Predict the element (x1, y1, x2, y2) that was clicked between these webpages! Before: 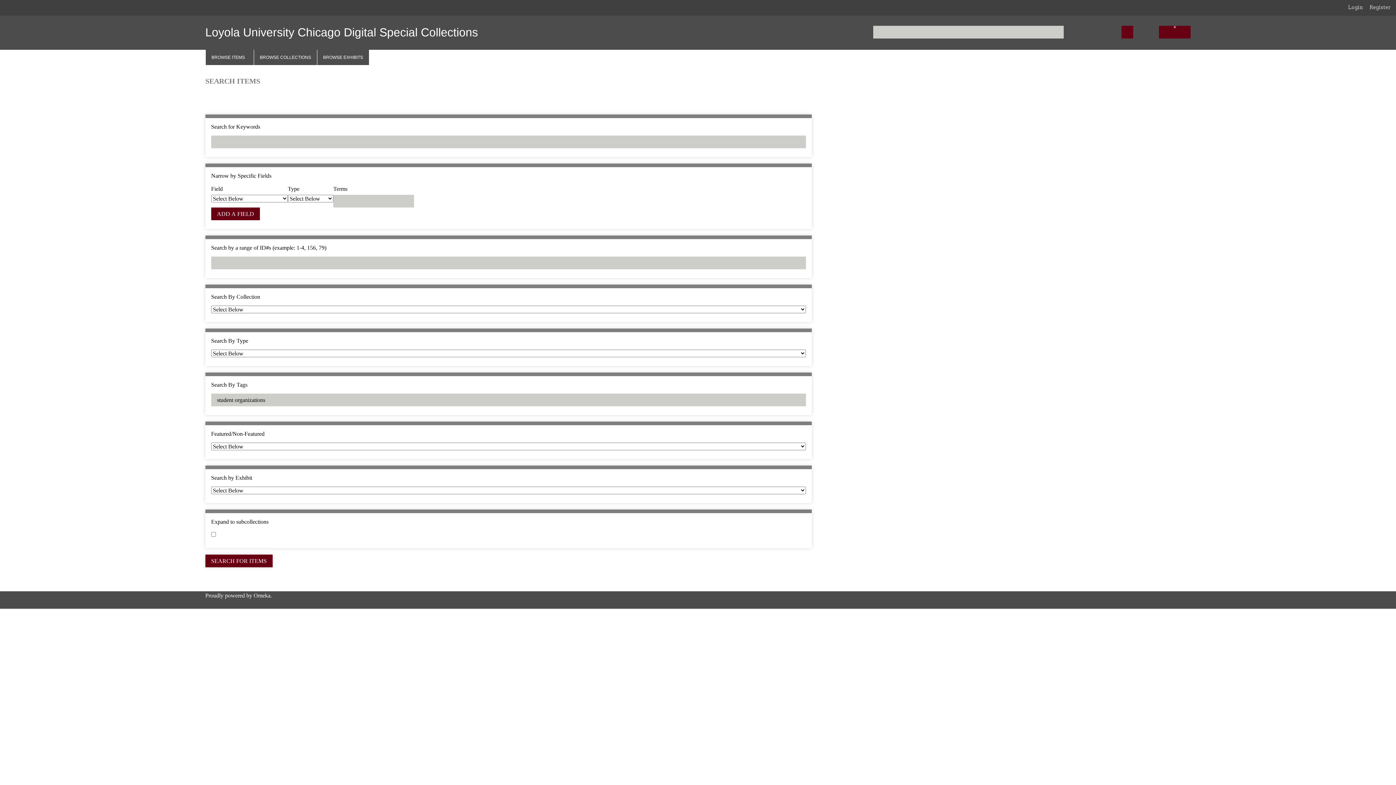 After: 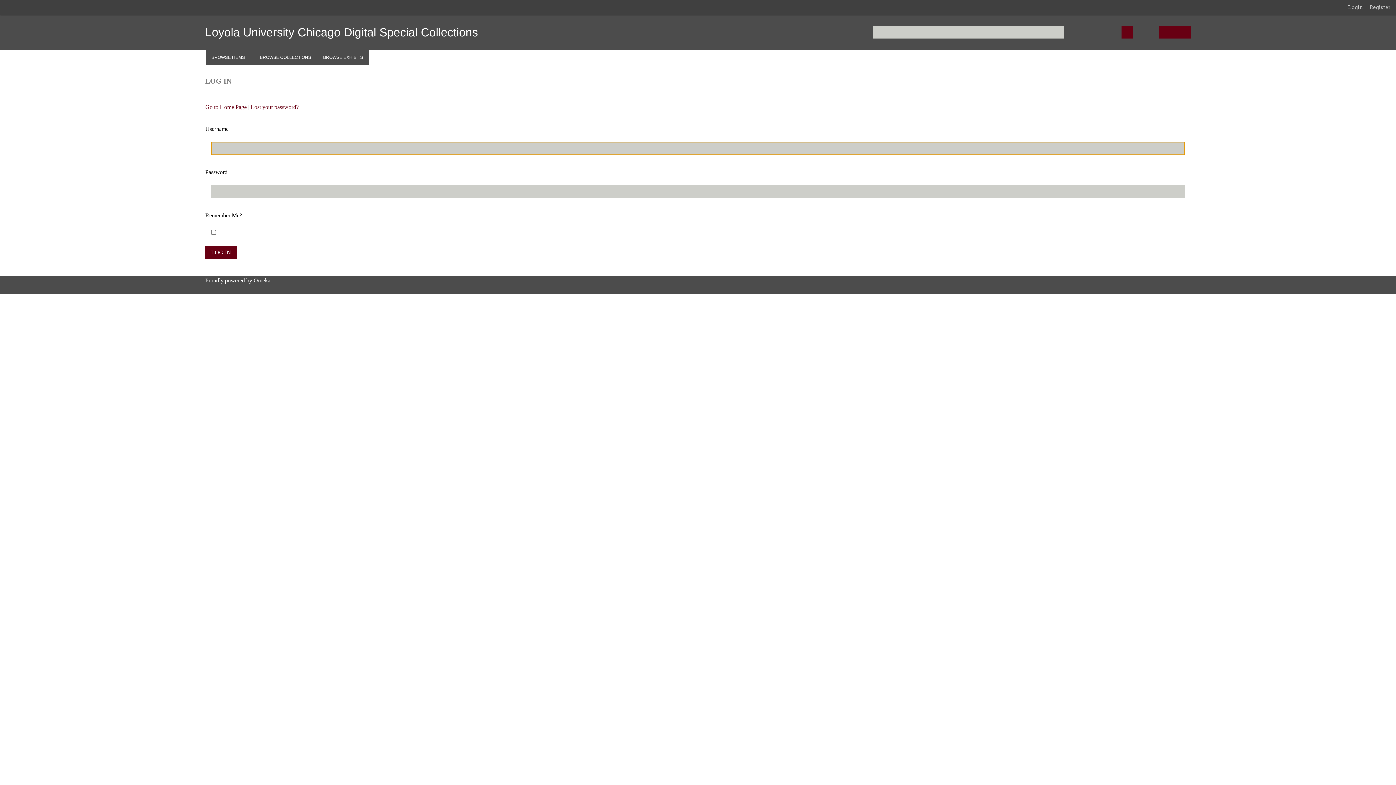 Action: bbox: (1348, 3, 1368, 11) label: Login